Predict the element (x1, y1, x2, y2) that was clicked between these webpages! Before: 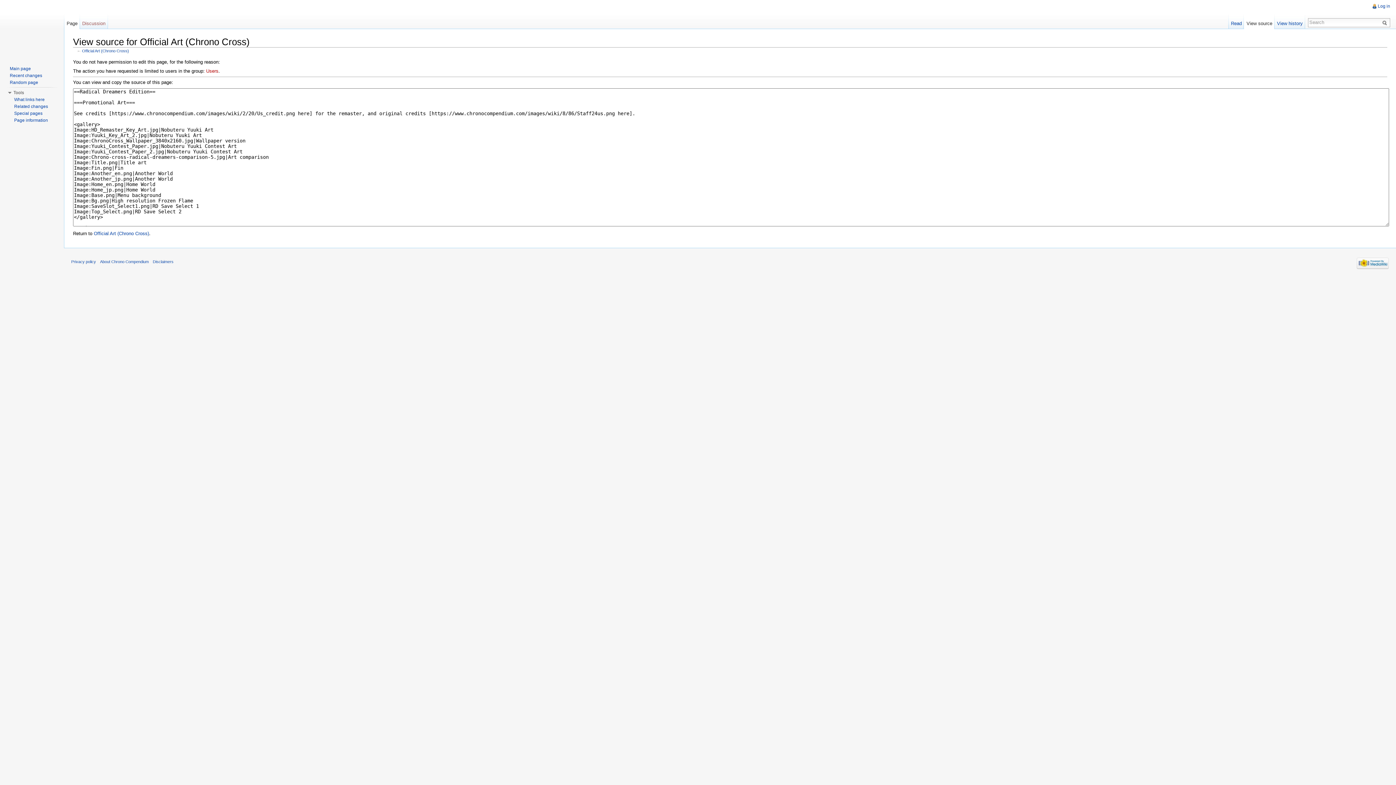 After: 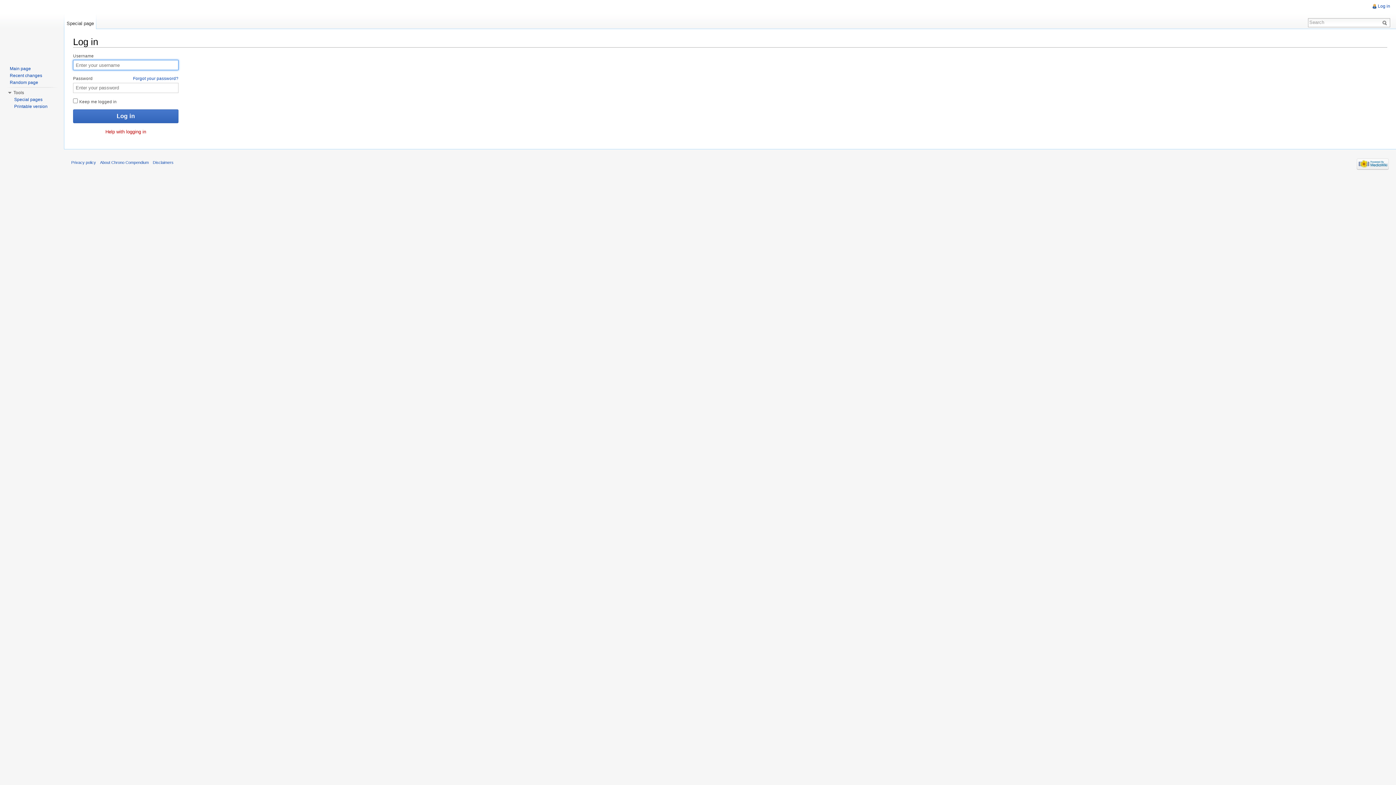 Action: label: Log in bbox: (1378, 3, 1390, 8)